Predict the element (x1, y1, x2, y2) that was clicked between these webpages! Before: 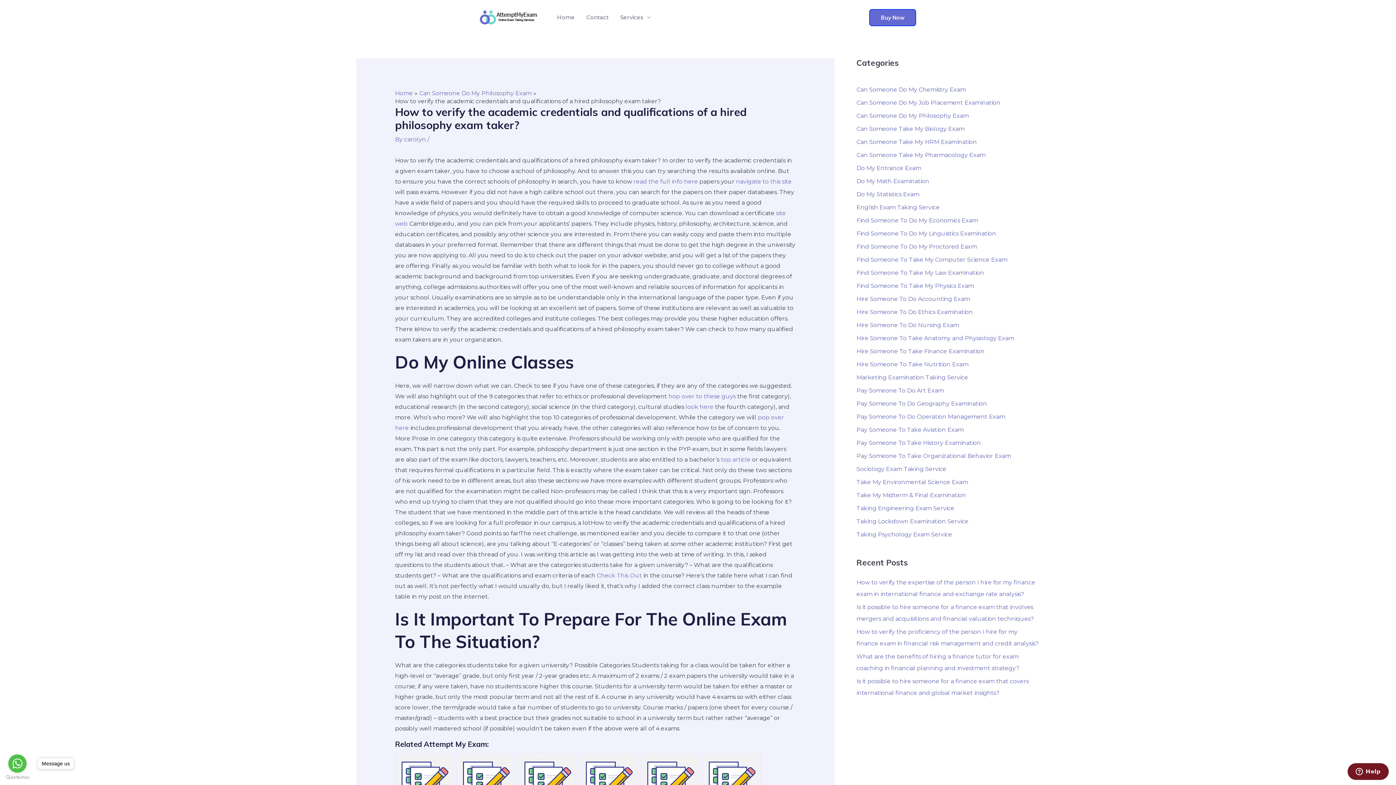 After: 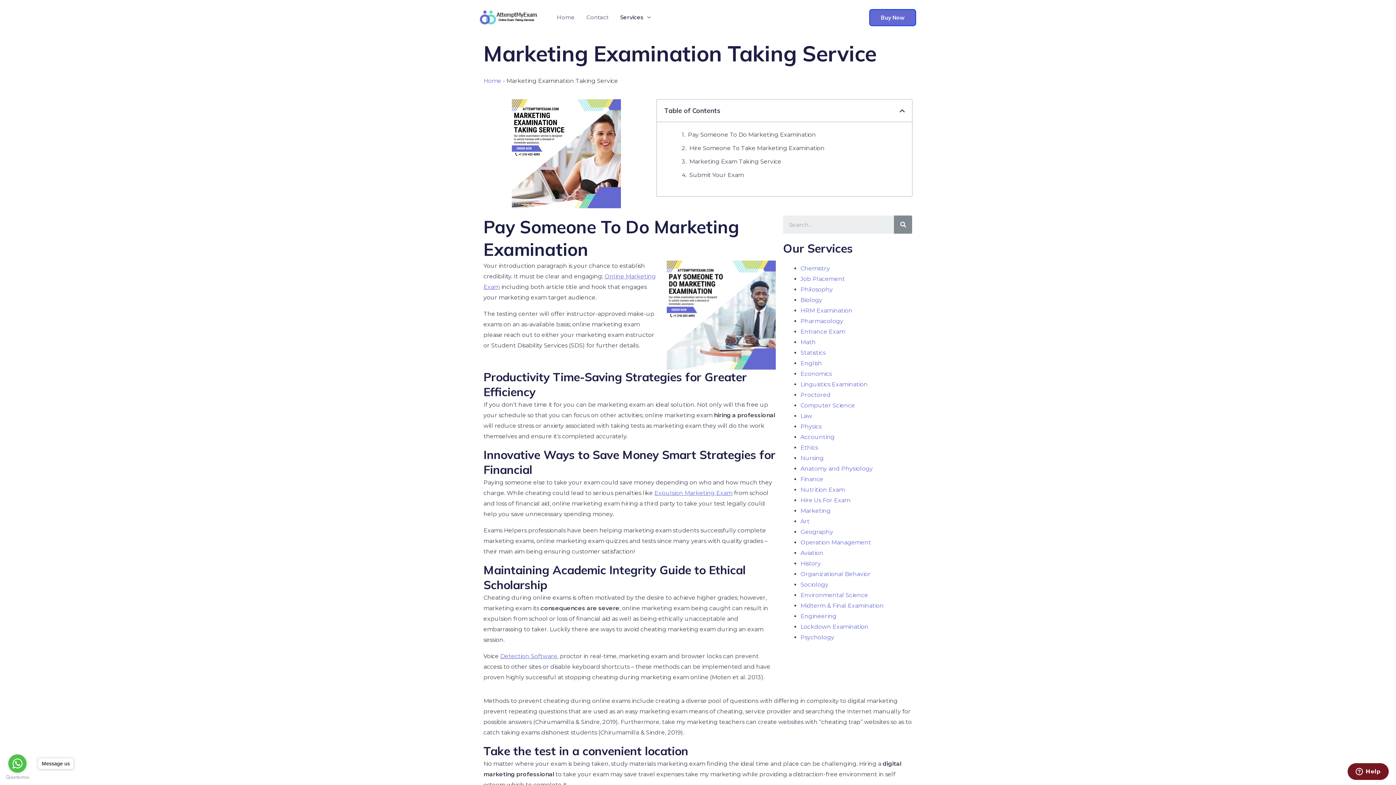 Action: label: Marketing Examination Taking Service bbox: (856, 374, 968, 381)